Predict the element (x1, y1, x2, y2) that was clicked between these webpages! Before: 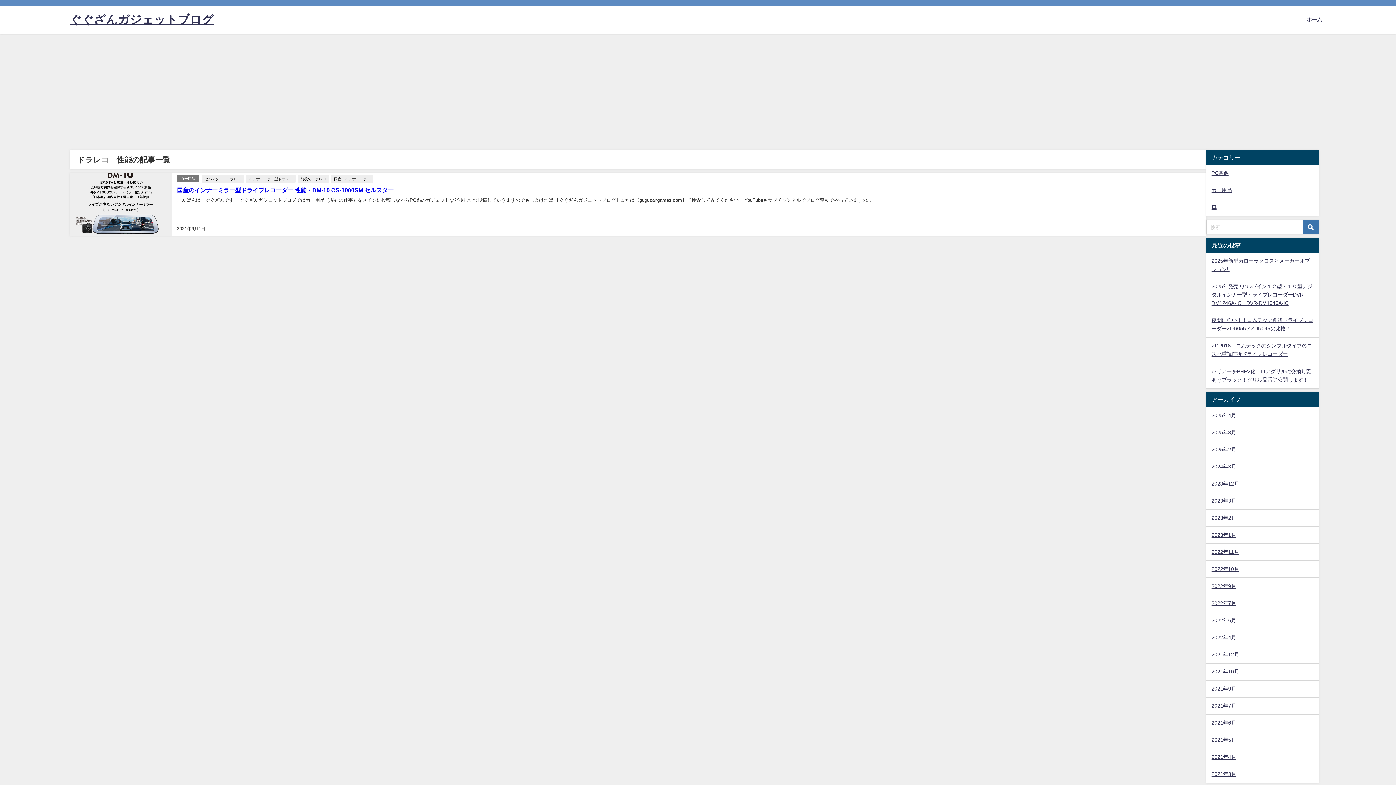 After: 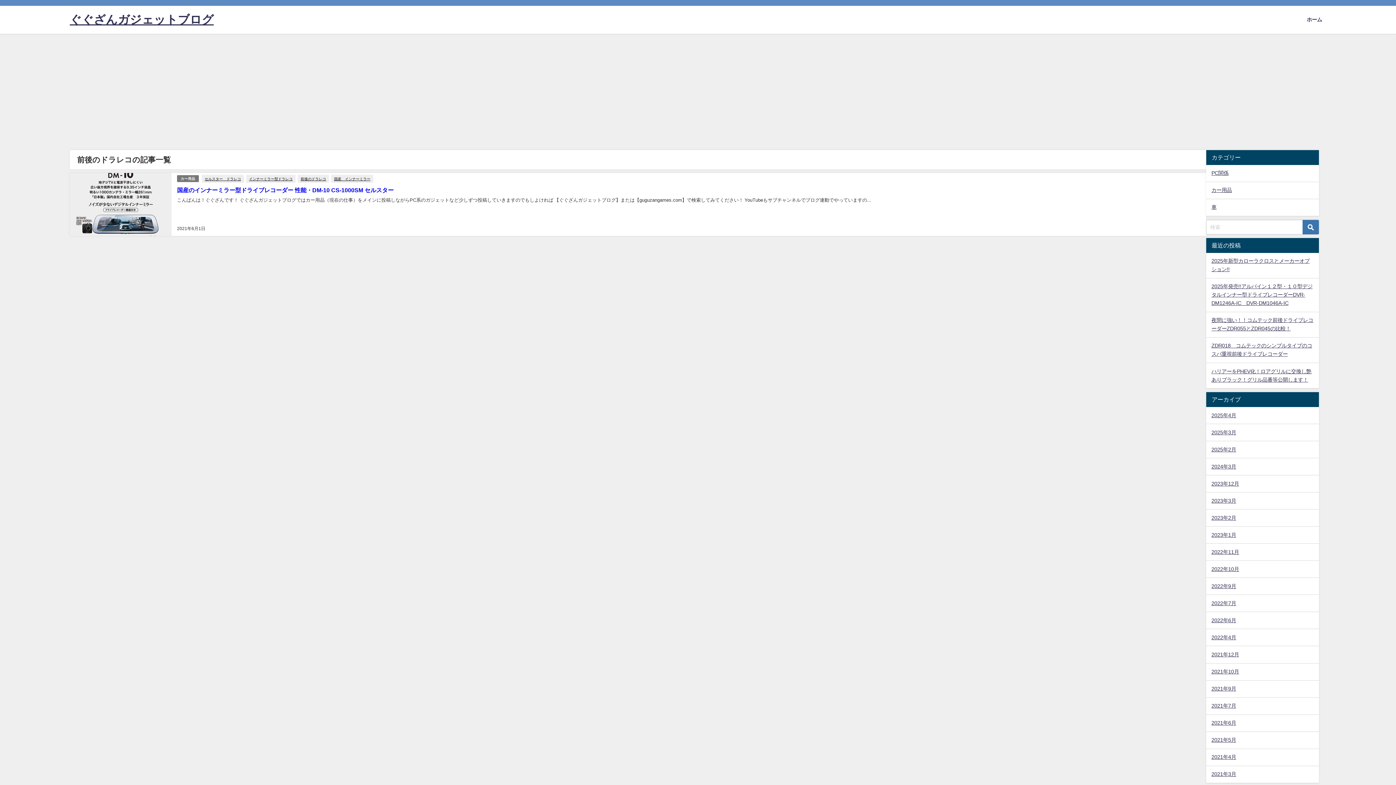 Action: label: 前後のドラレコ bbox: (297, 174, 329, 182)